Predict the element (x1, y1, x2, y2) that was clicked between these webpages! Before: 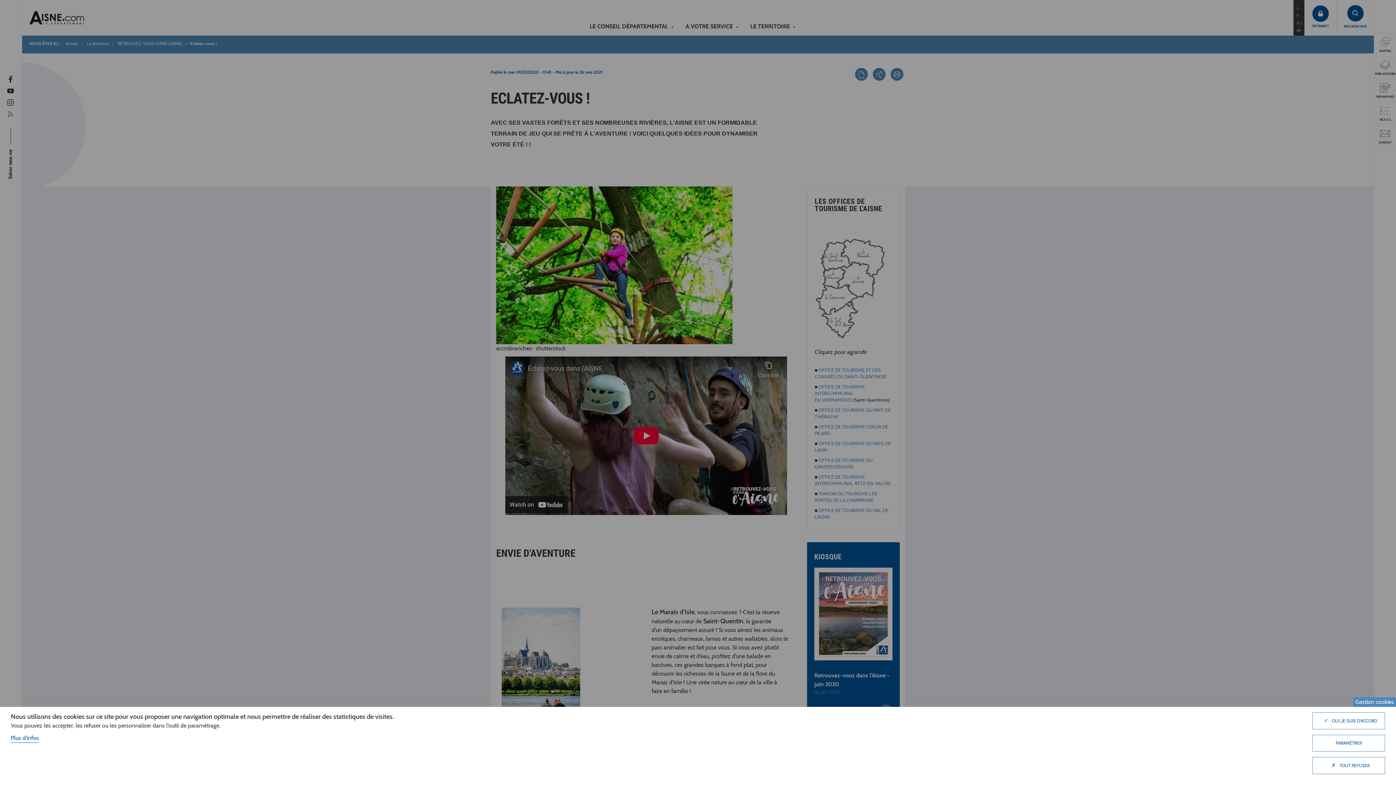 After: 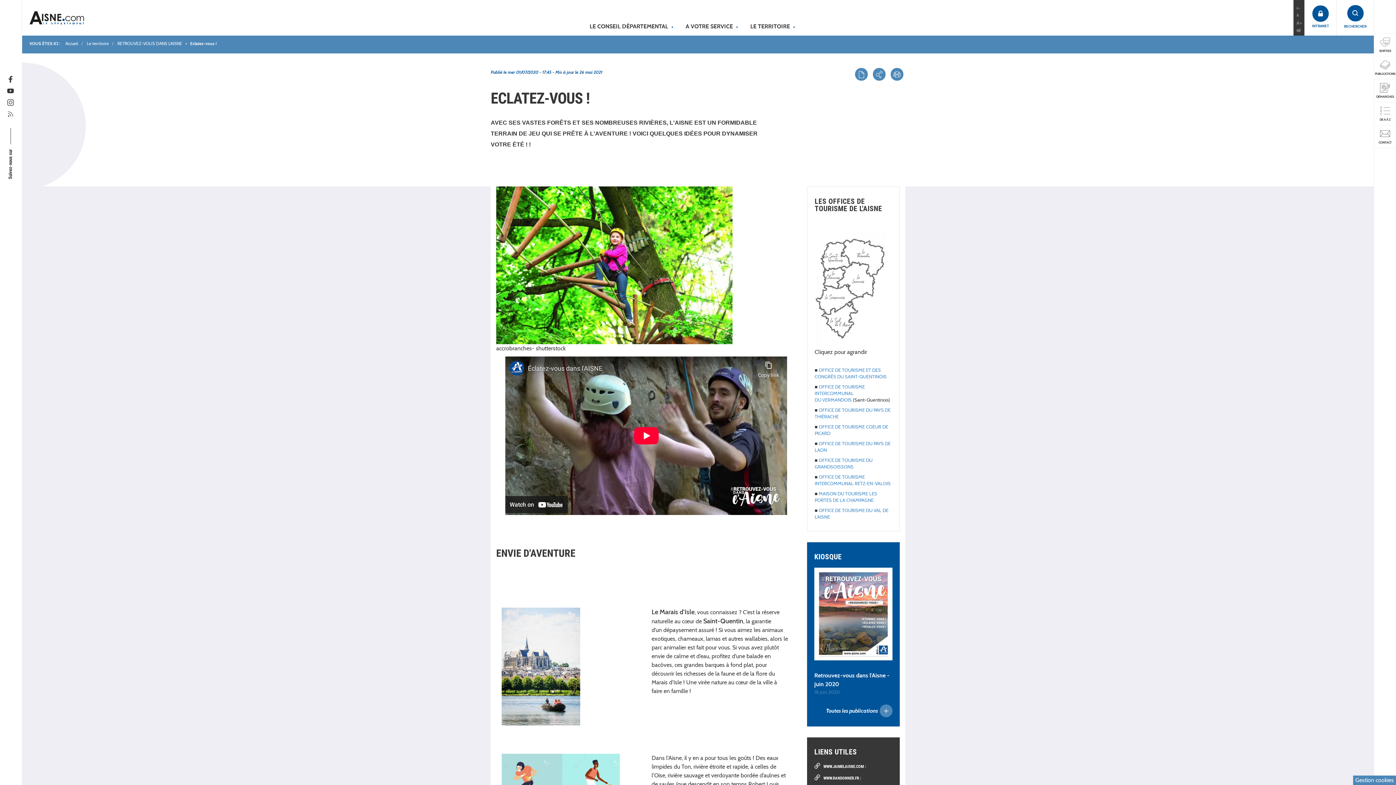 Action: label: ✓OUI, JE SUIS D'ACCORD bbox: (1312, 712, 1385, 729)